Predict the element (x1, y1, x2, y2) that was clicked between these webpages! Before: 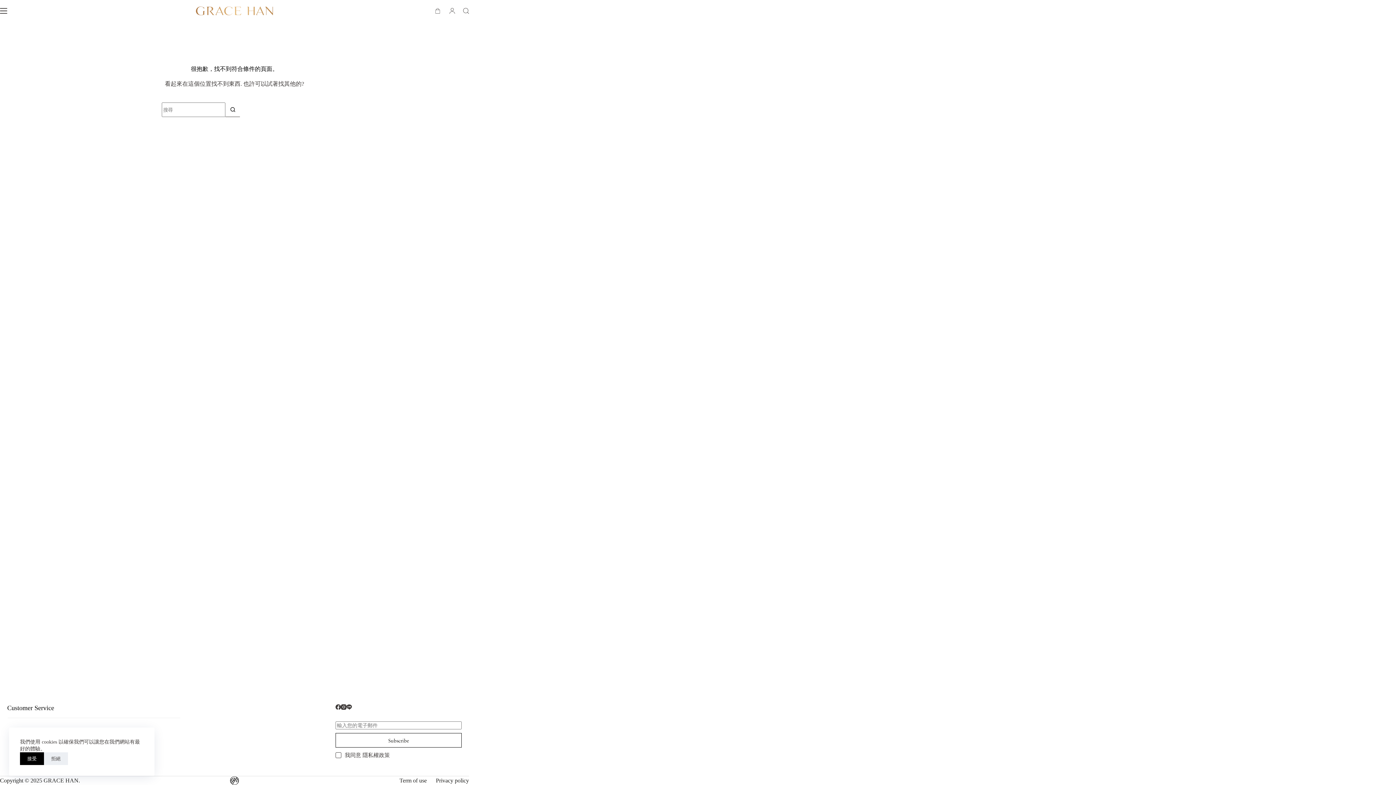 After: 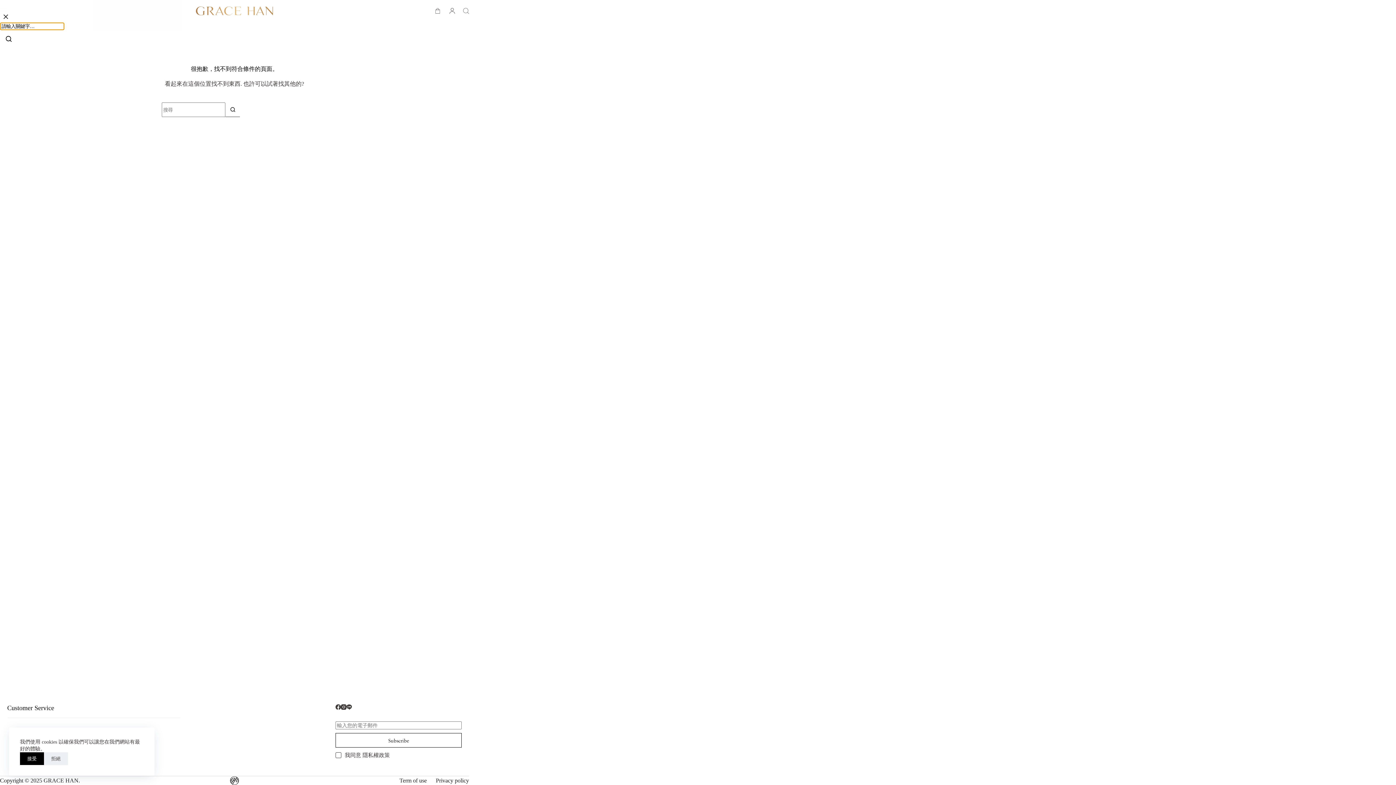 Action: bbox: (463, 8, 469, 13) label: 搜尋